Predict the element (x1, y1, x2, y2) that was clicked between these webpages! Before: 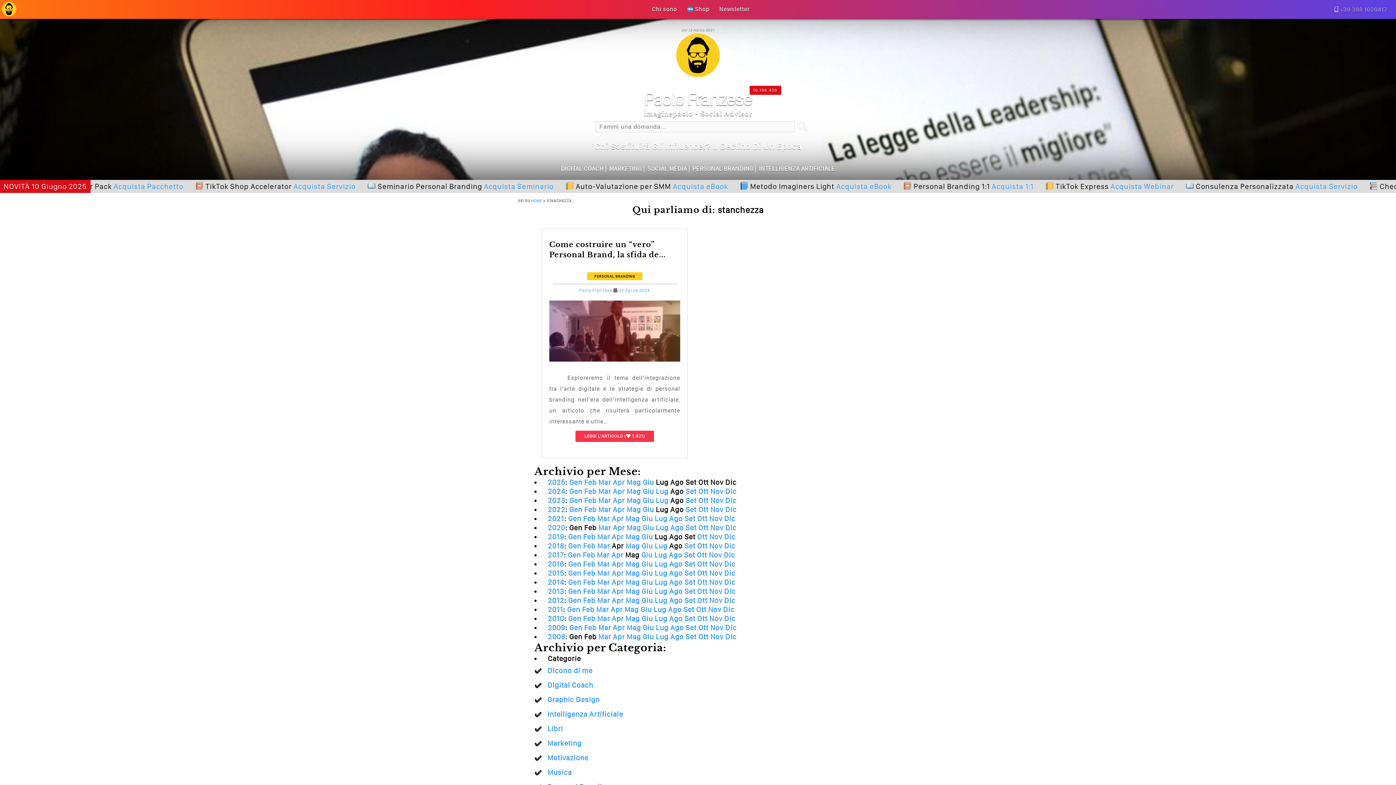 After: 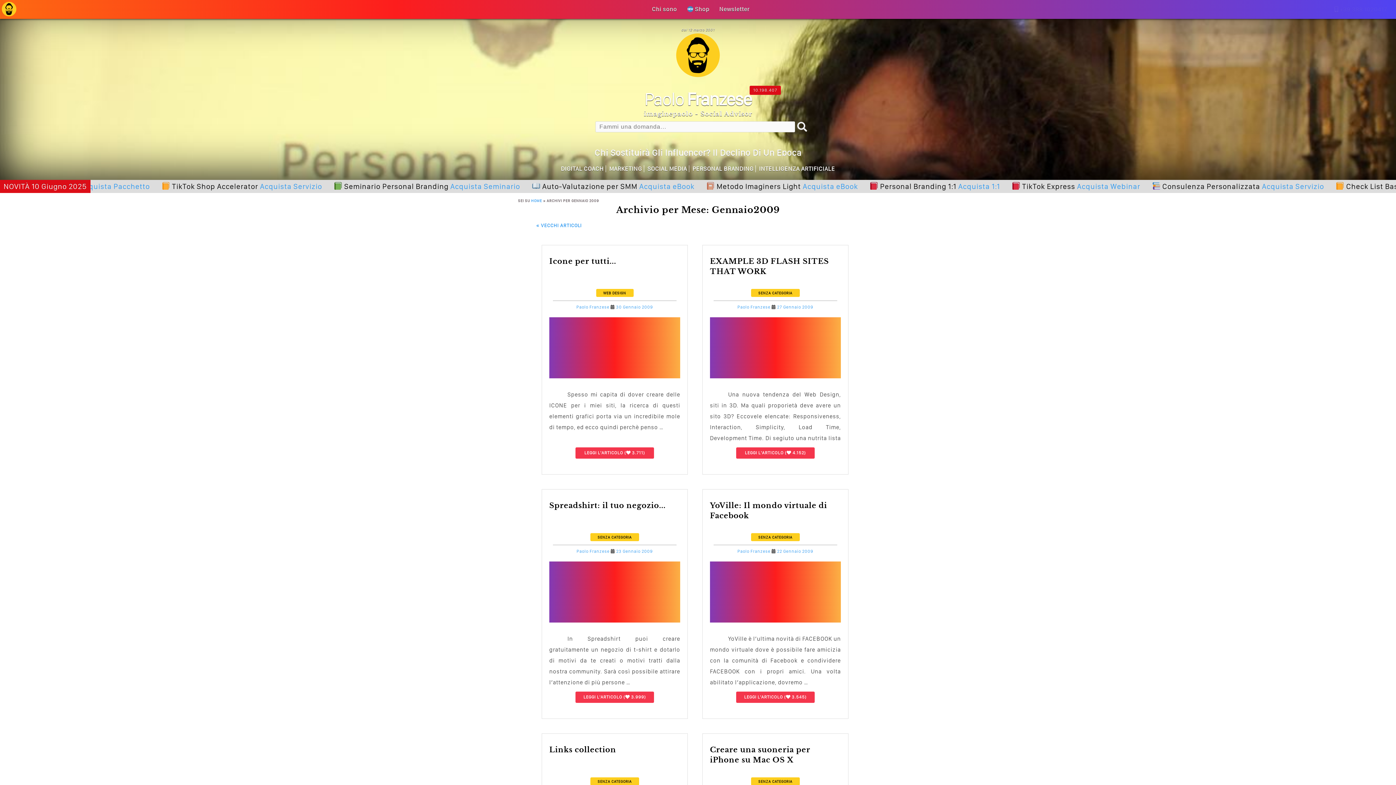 Action: label: Gen bbox: (569, 623, 582, 632)